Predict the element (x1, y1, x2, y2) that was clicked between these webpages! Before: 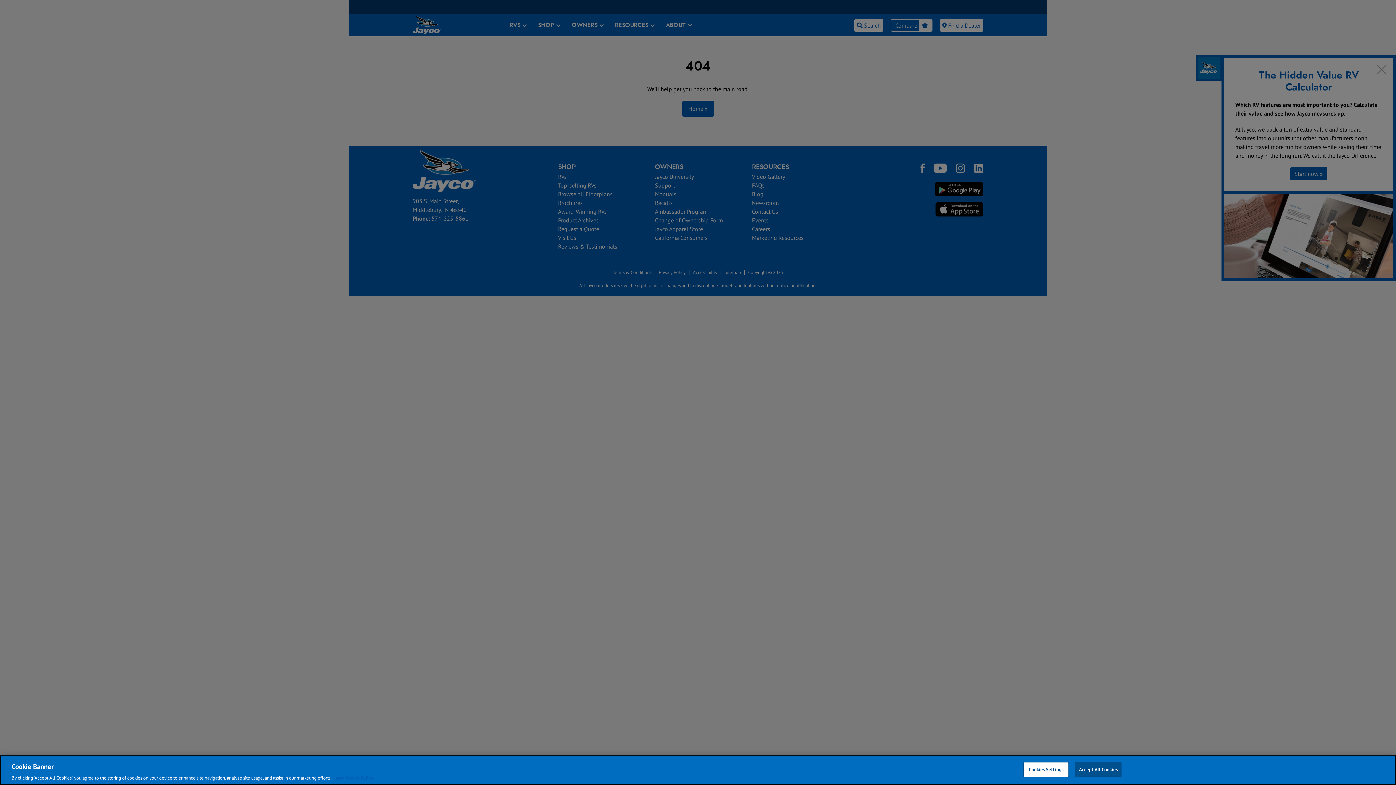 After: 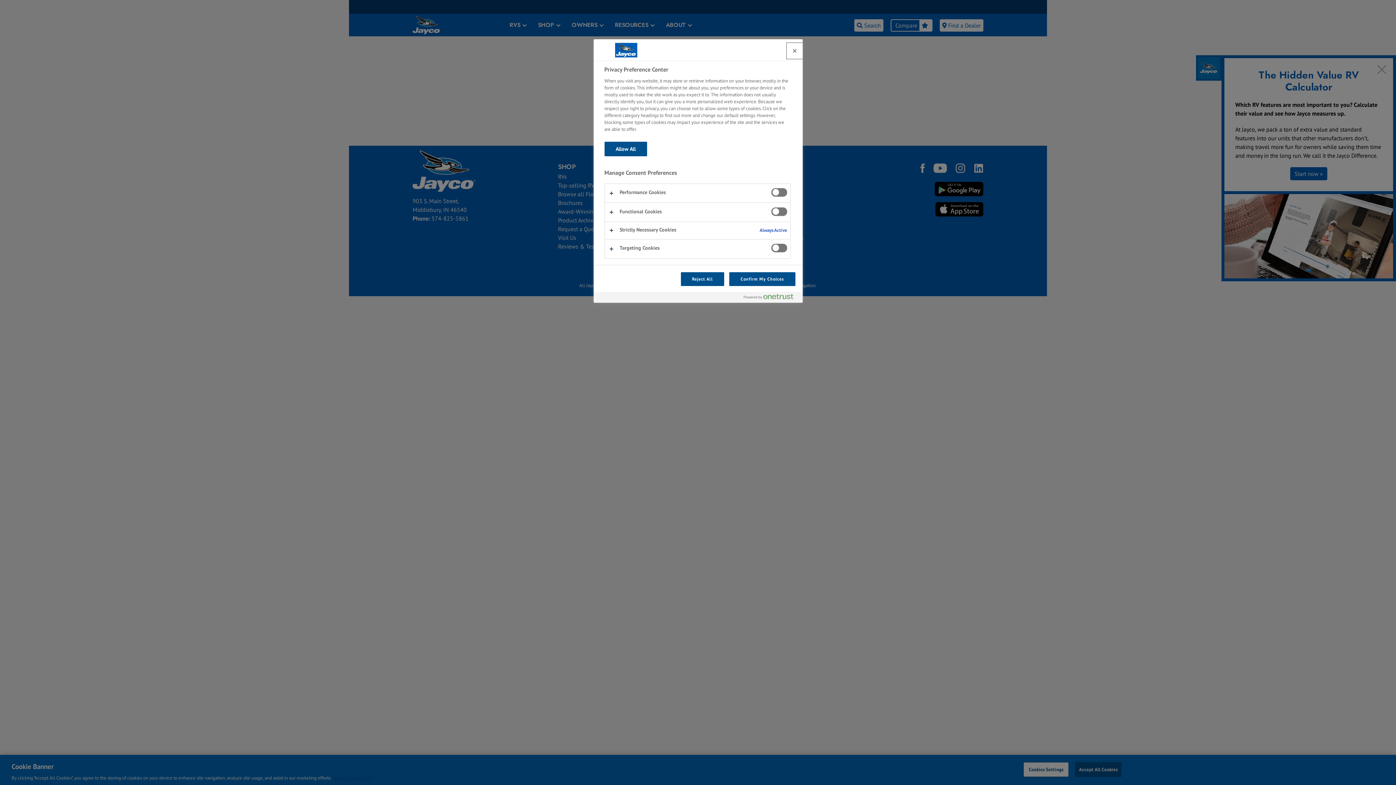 Action: bbox: (1023, 762, 1069, 777) label: Cookies Settings